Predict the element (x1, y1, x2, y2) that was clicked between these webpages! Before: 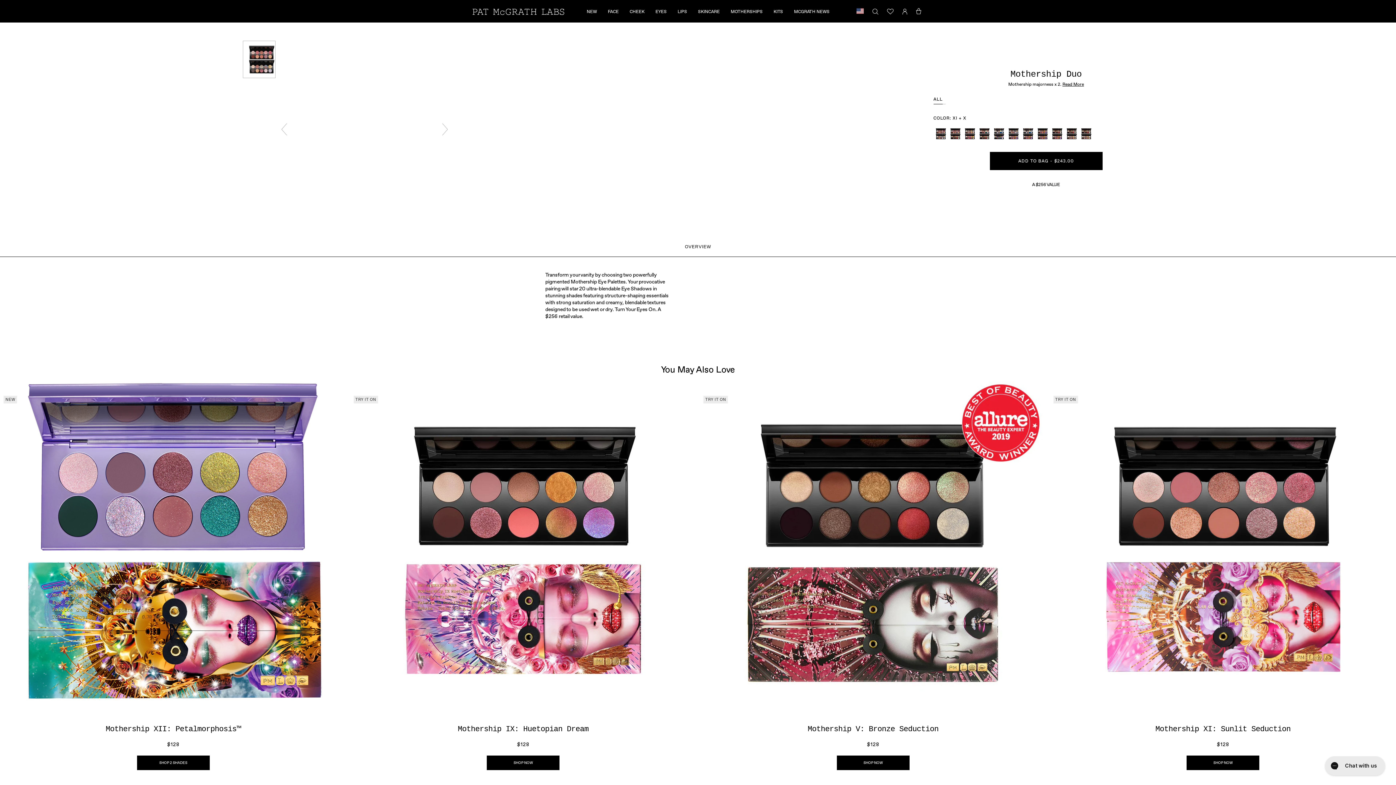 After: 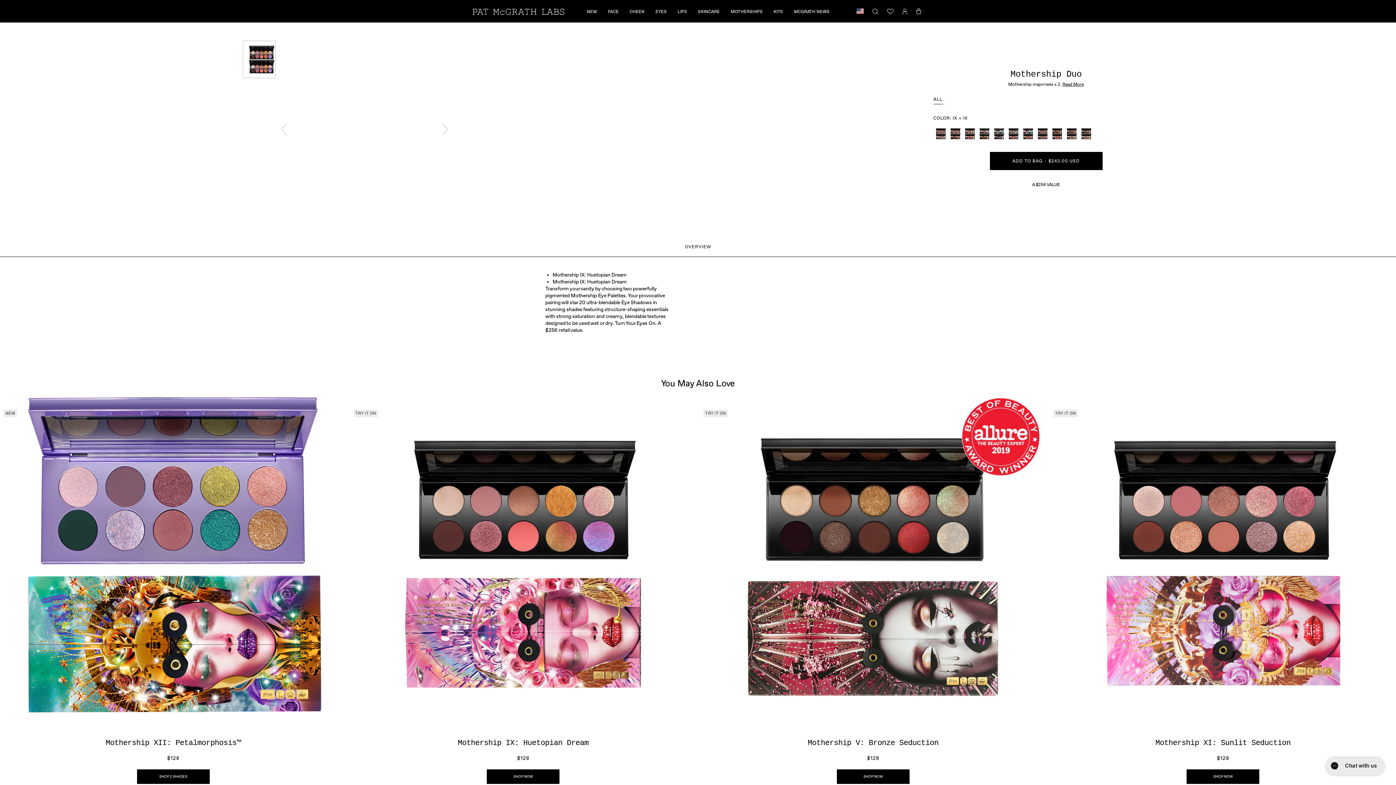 Action: bbox: (1035, 126, 1050, 141)